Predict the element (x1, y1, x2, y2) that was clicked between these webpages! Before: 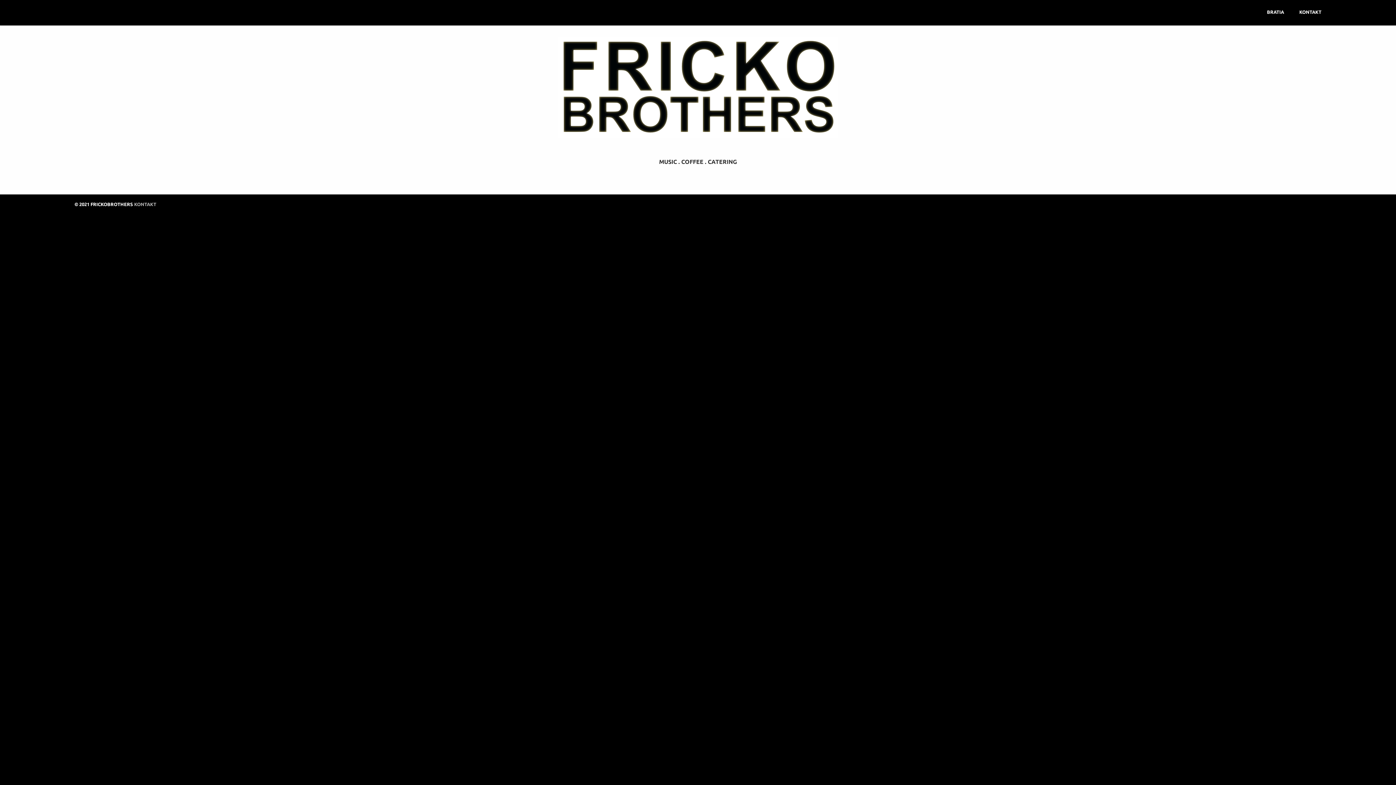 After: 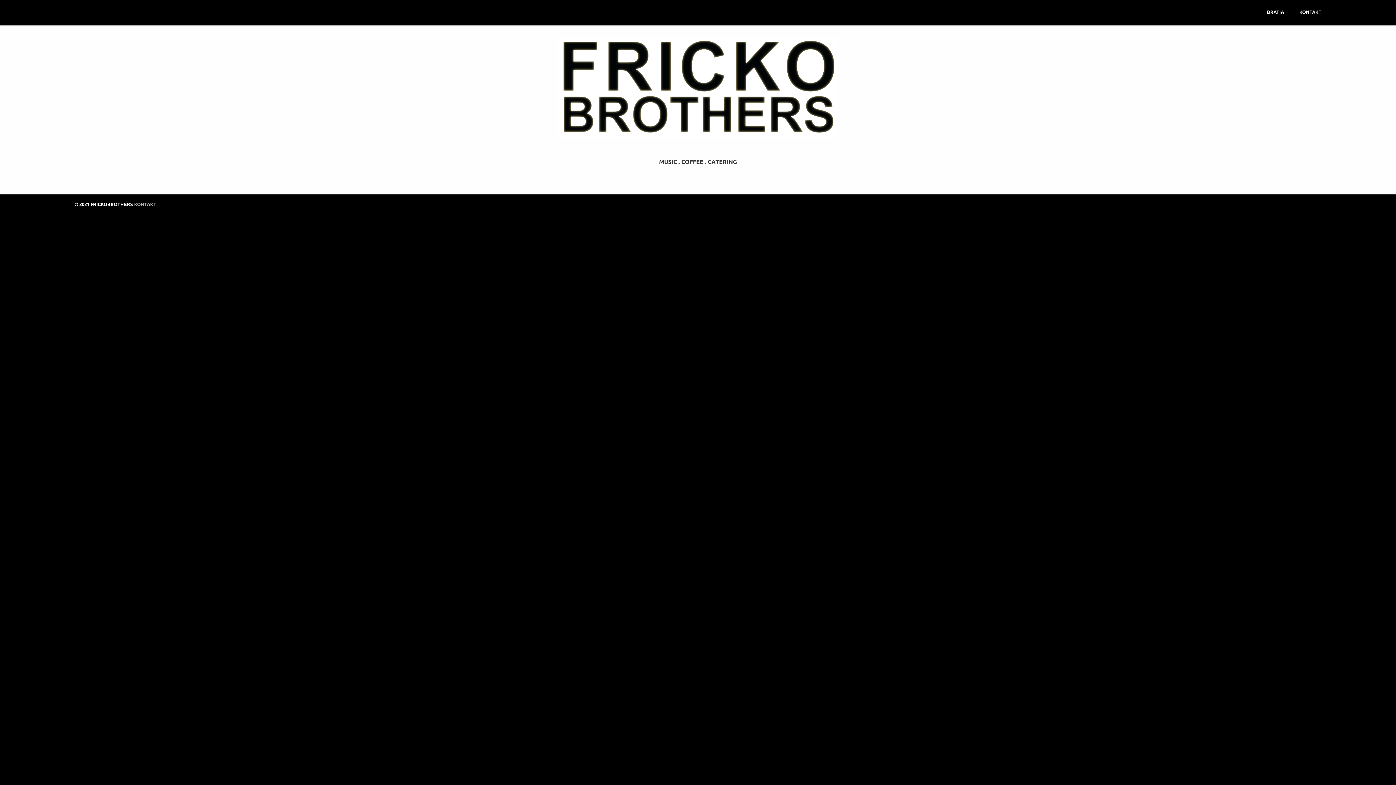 Action: label: BRATIA bbox: (1262, 6, 1289, 17)